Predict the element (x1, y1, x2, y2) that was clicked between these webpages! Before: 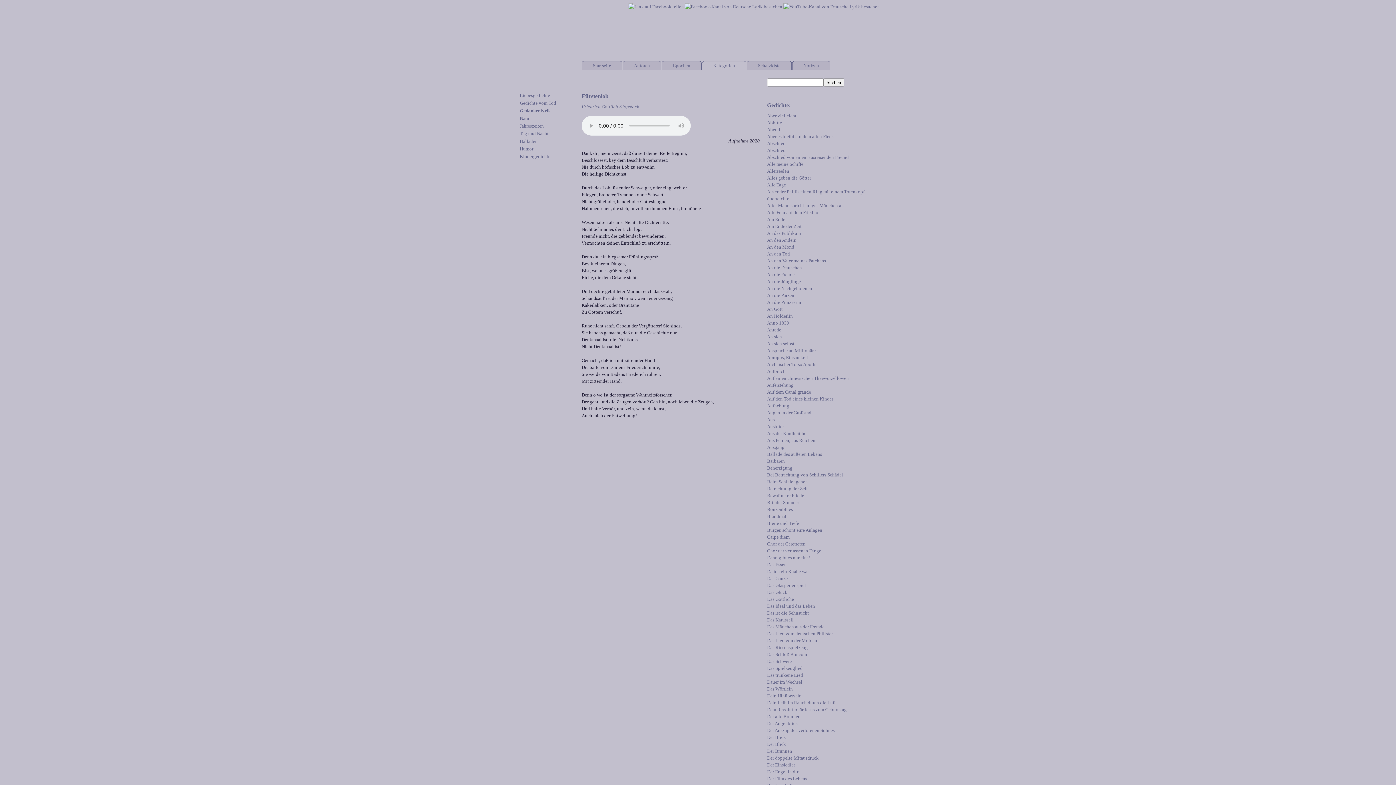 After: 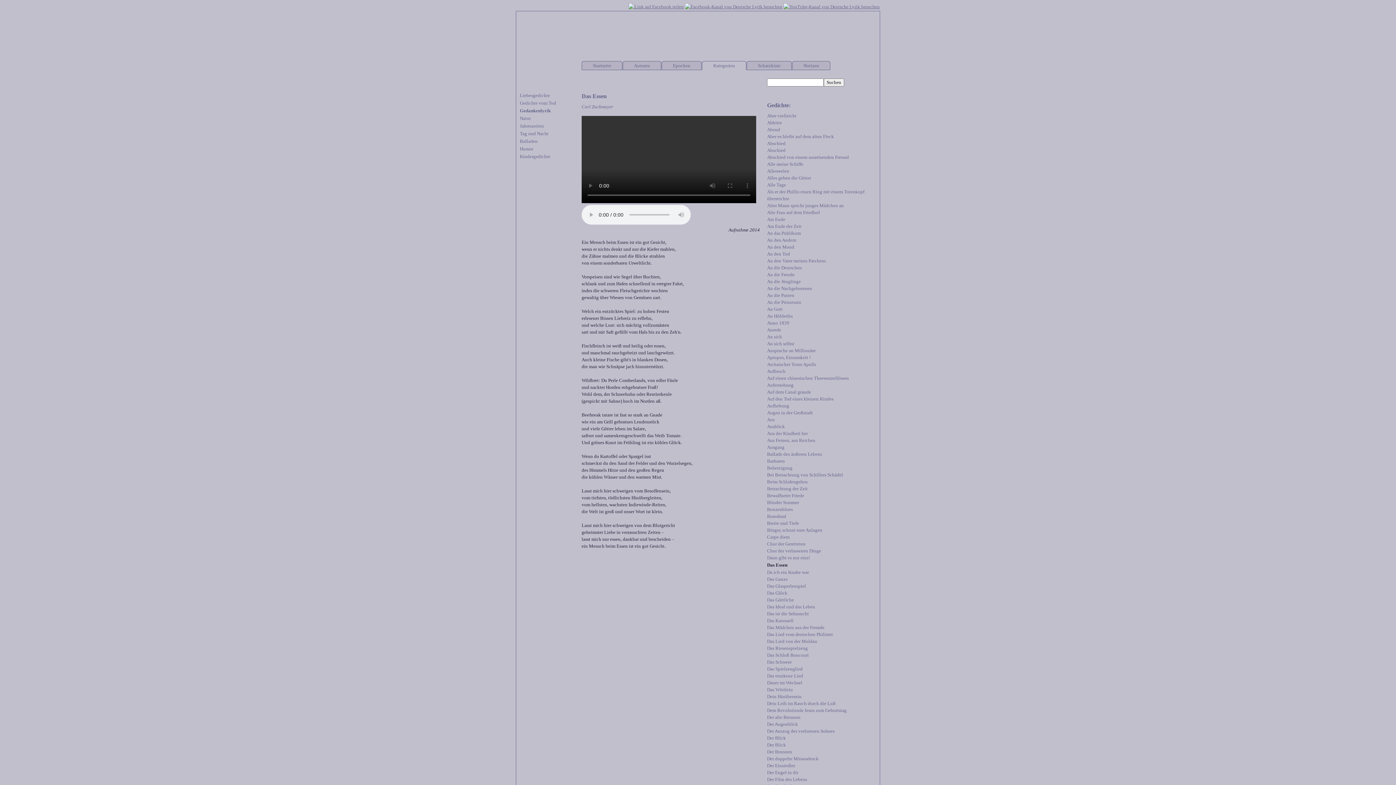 Action: bbox: (767, 562, 786, 567) label: Das Essen